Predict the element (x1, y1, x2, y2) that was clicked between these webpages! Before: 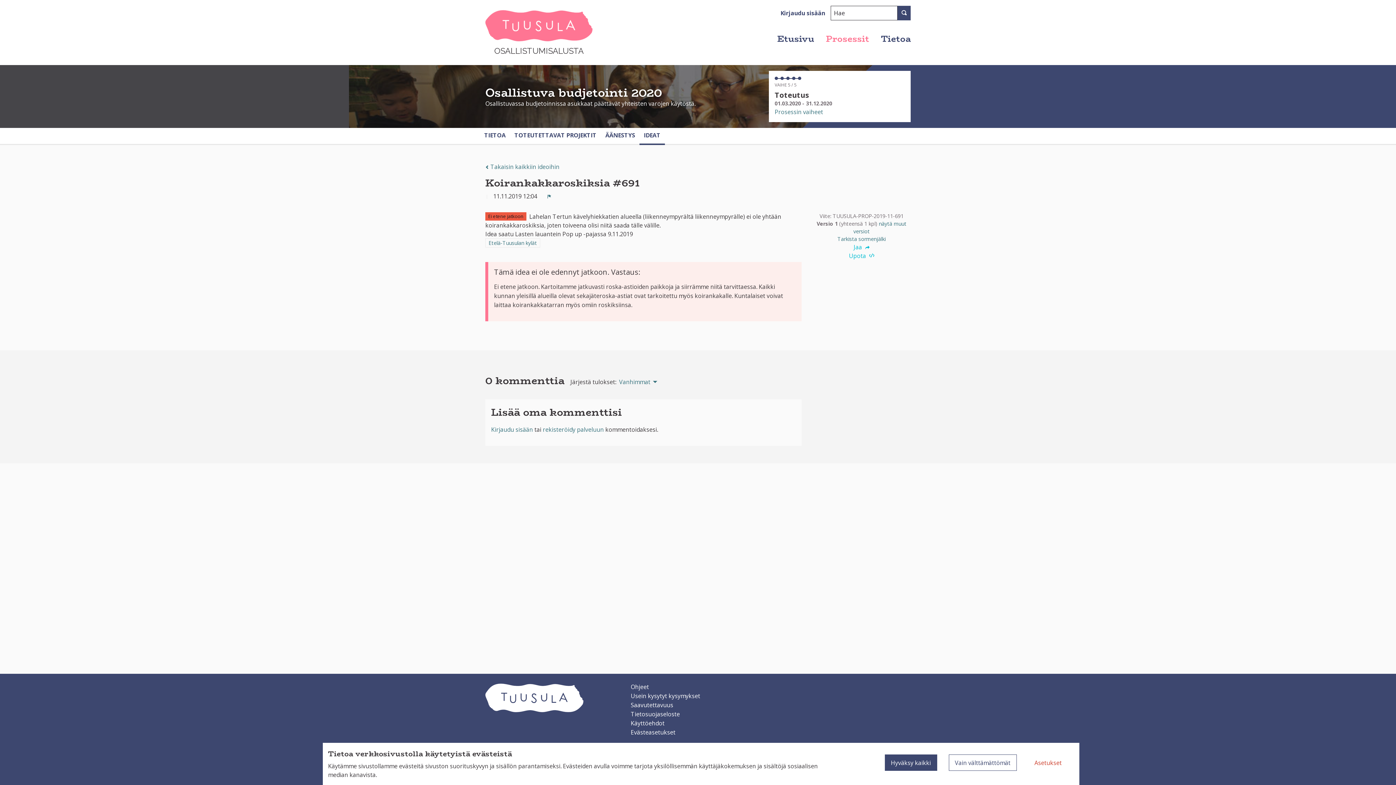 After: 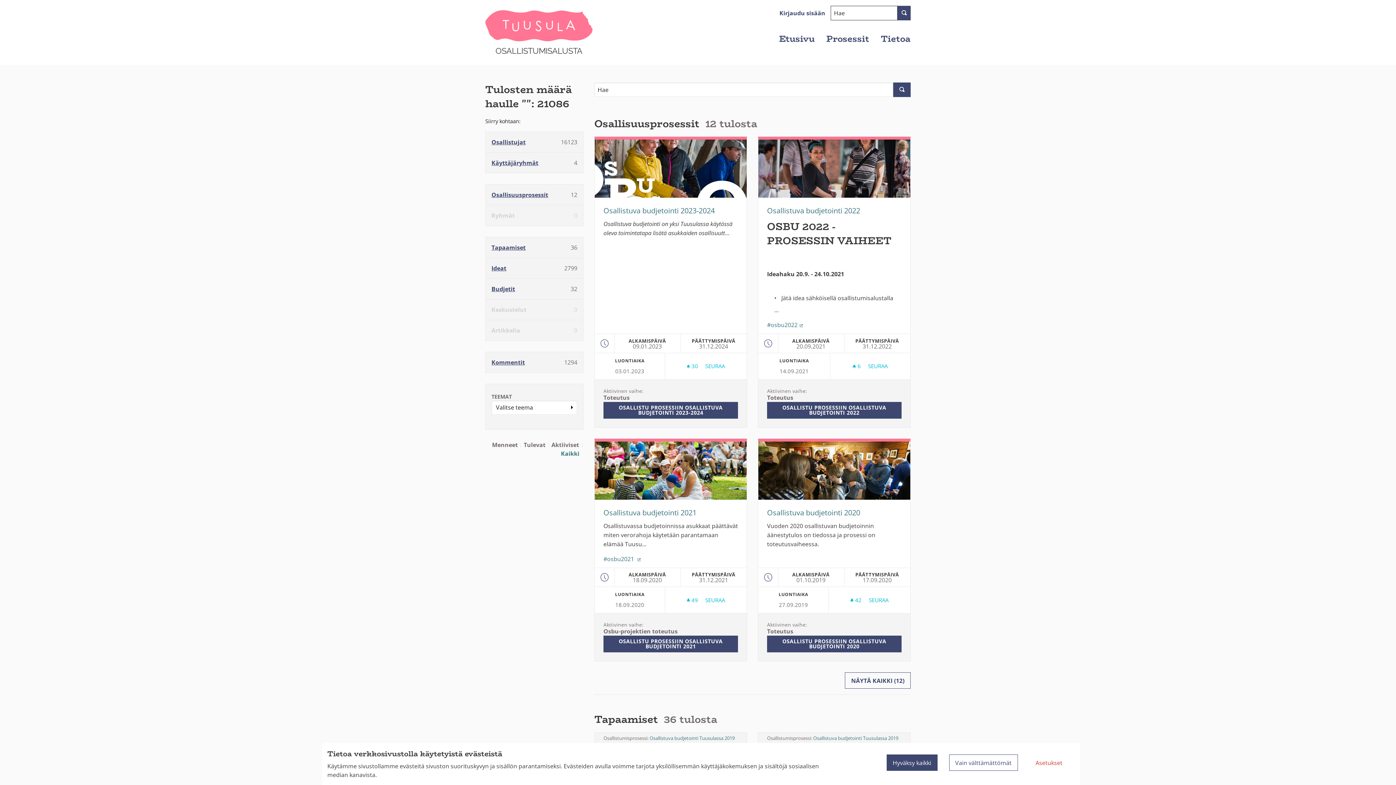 Action: bbox: (897, 5, 910, 20)